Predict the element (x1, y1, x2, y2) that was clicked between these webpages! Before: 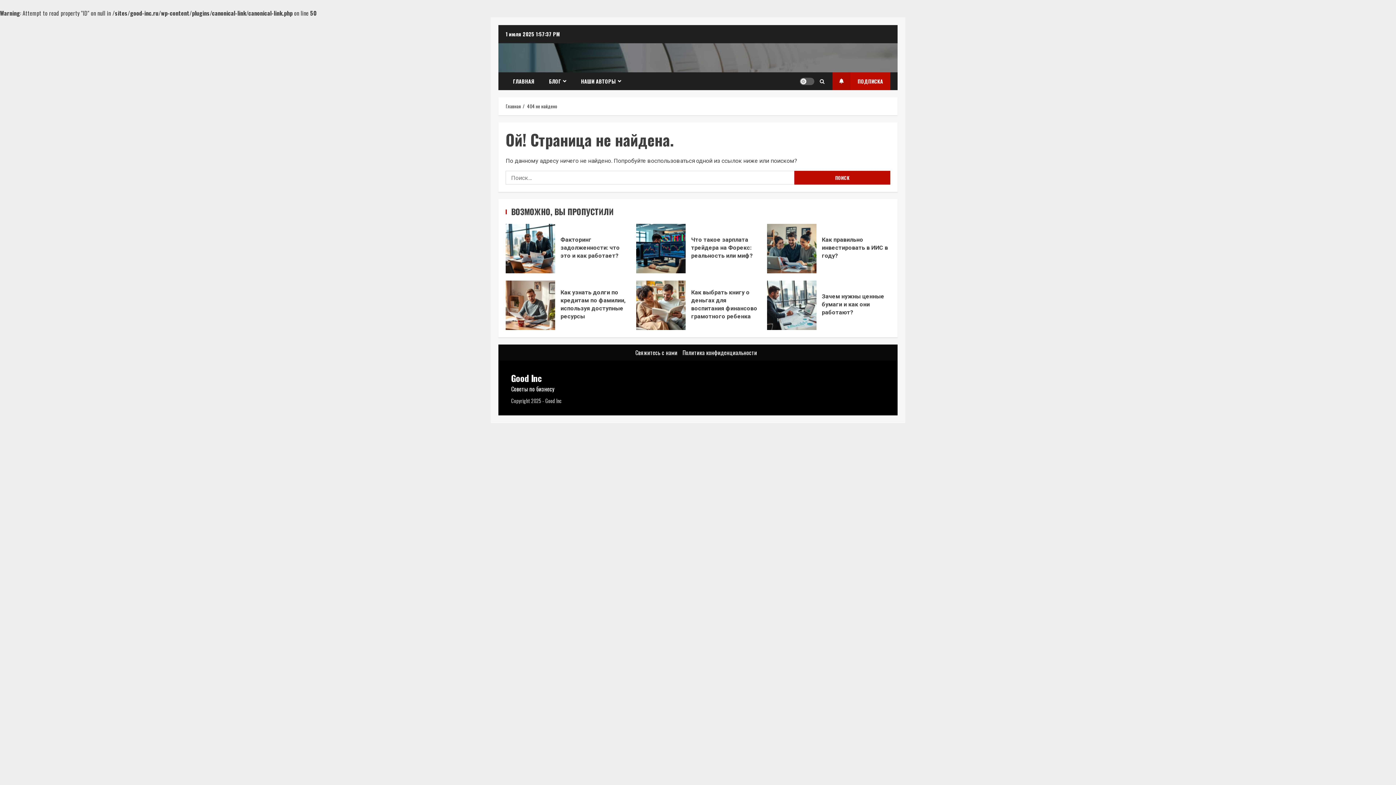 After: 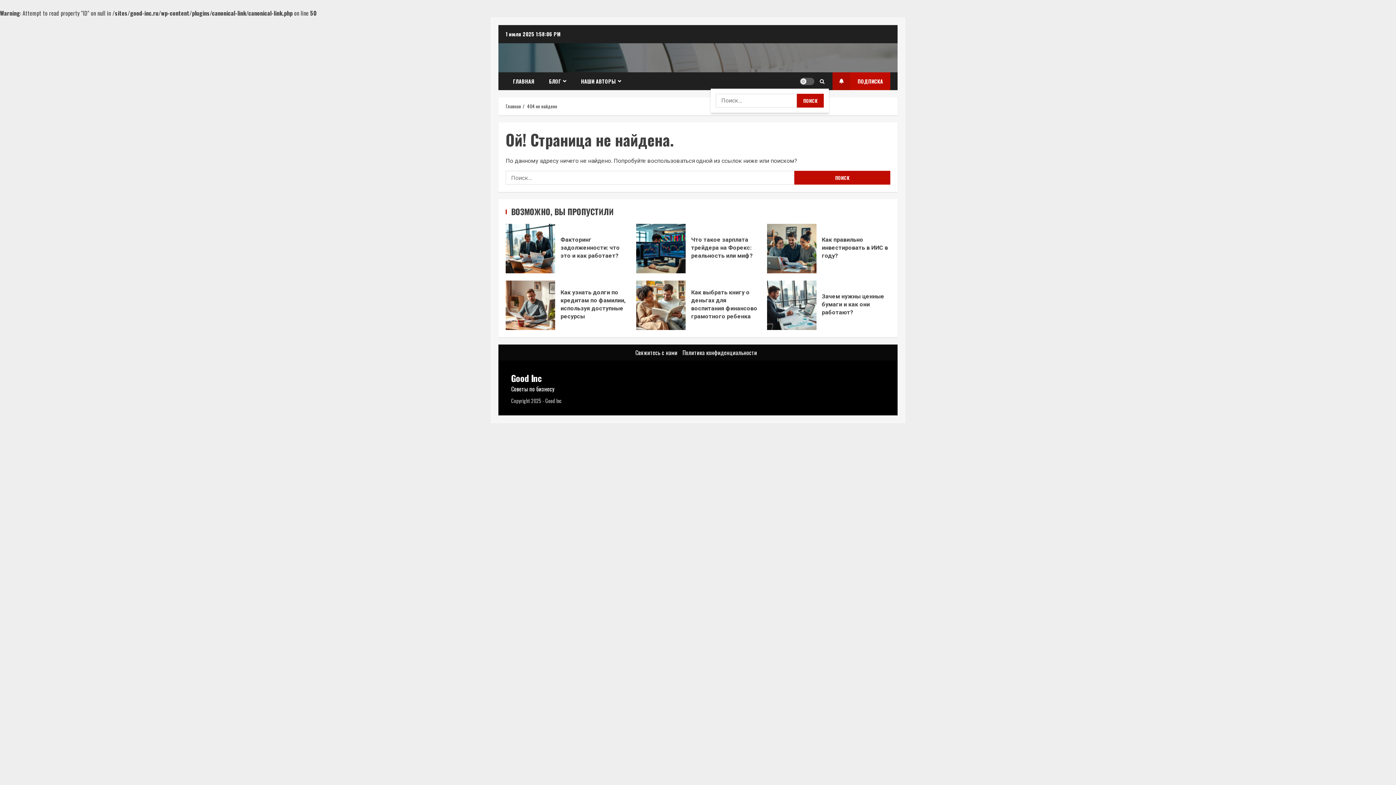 Action: bbox: (820, 74, 824, 88)